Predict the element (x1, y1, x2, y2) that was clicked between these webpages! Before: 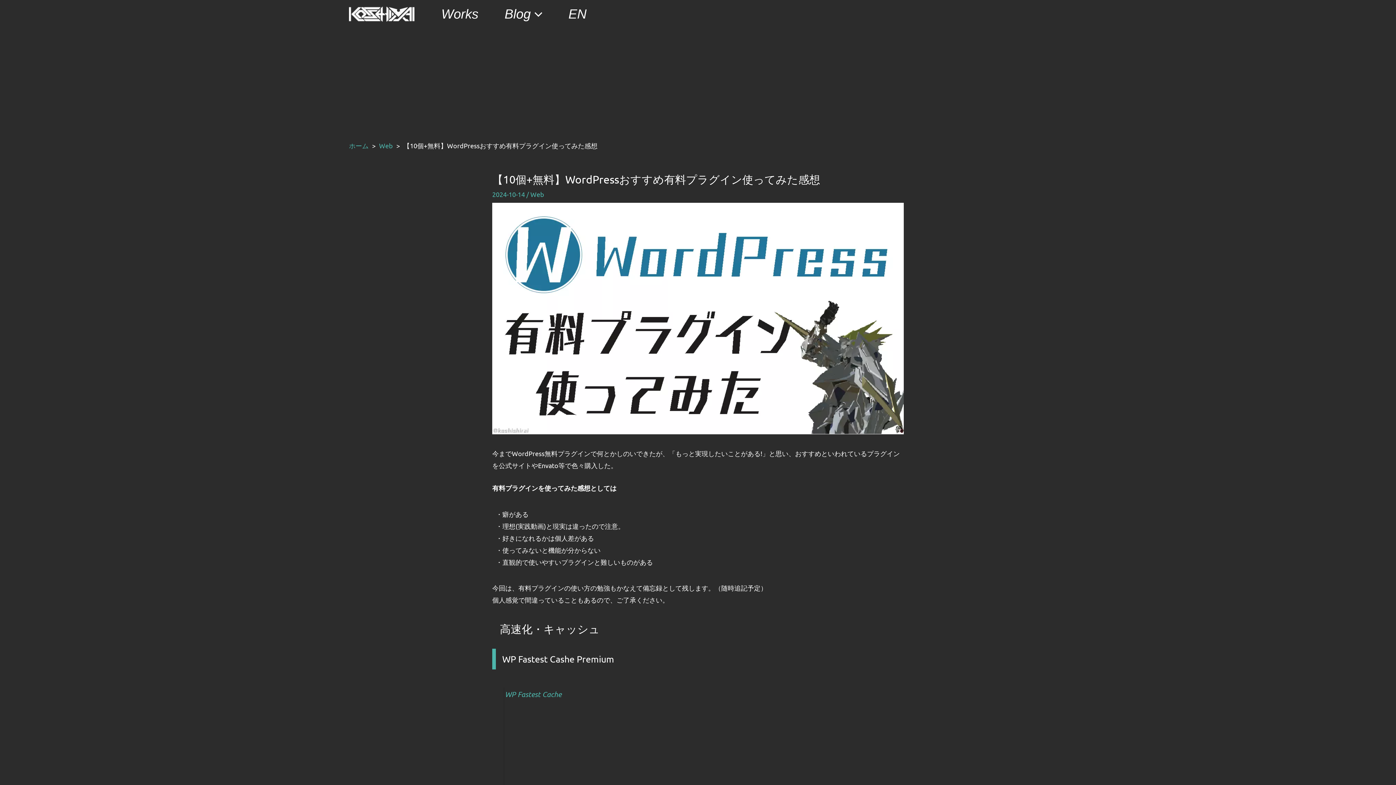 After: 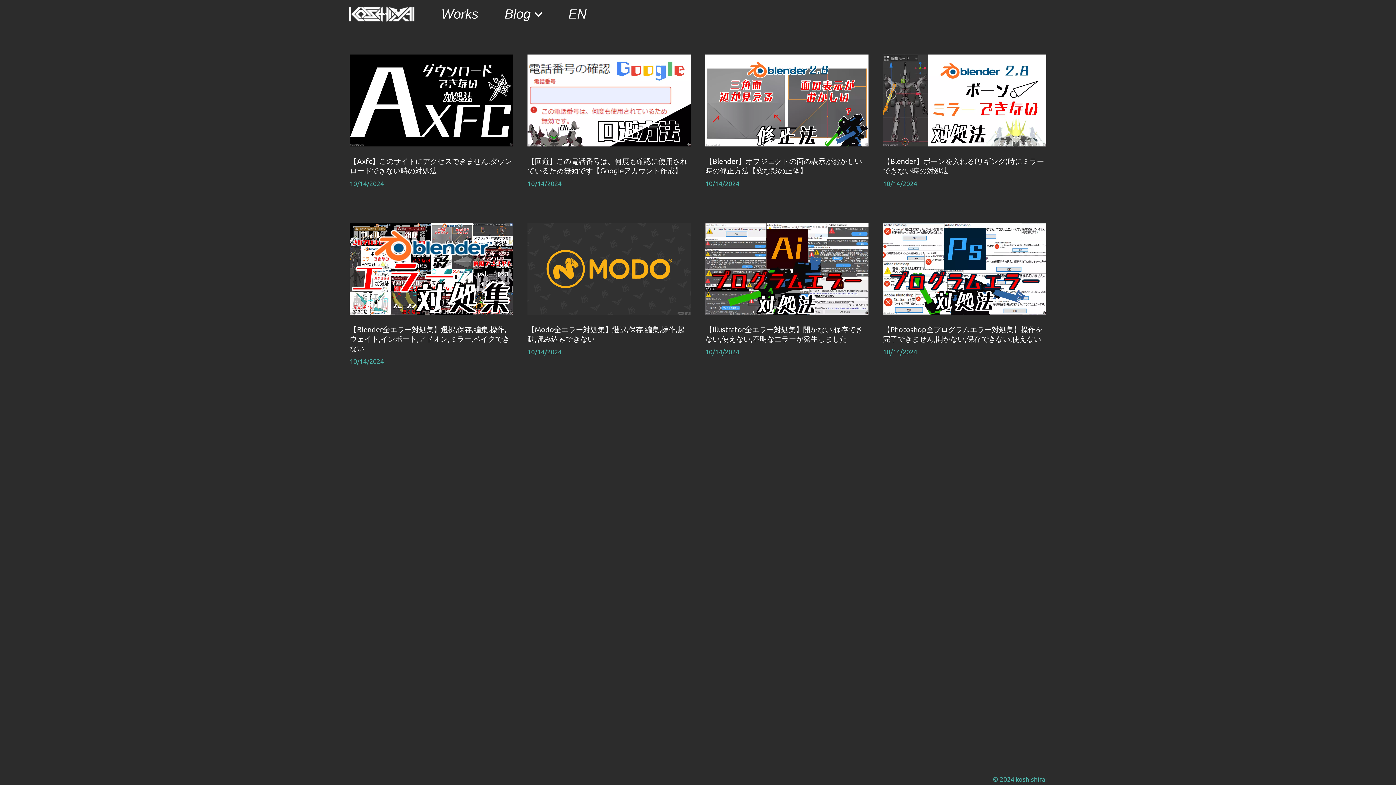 Action: bbox: (491, 1, 555, 26) label: Blog